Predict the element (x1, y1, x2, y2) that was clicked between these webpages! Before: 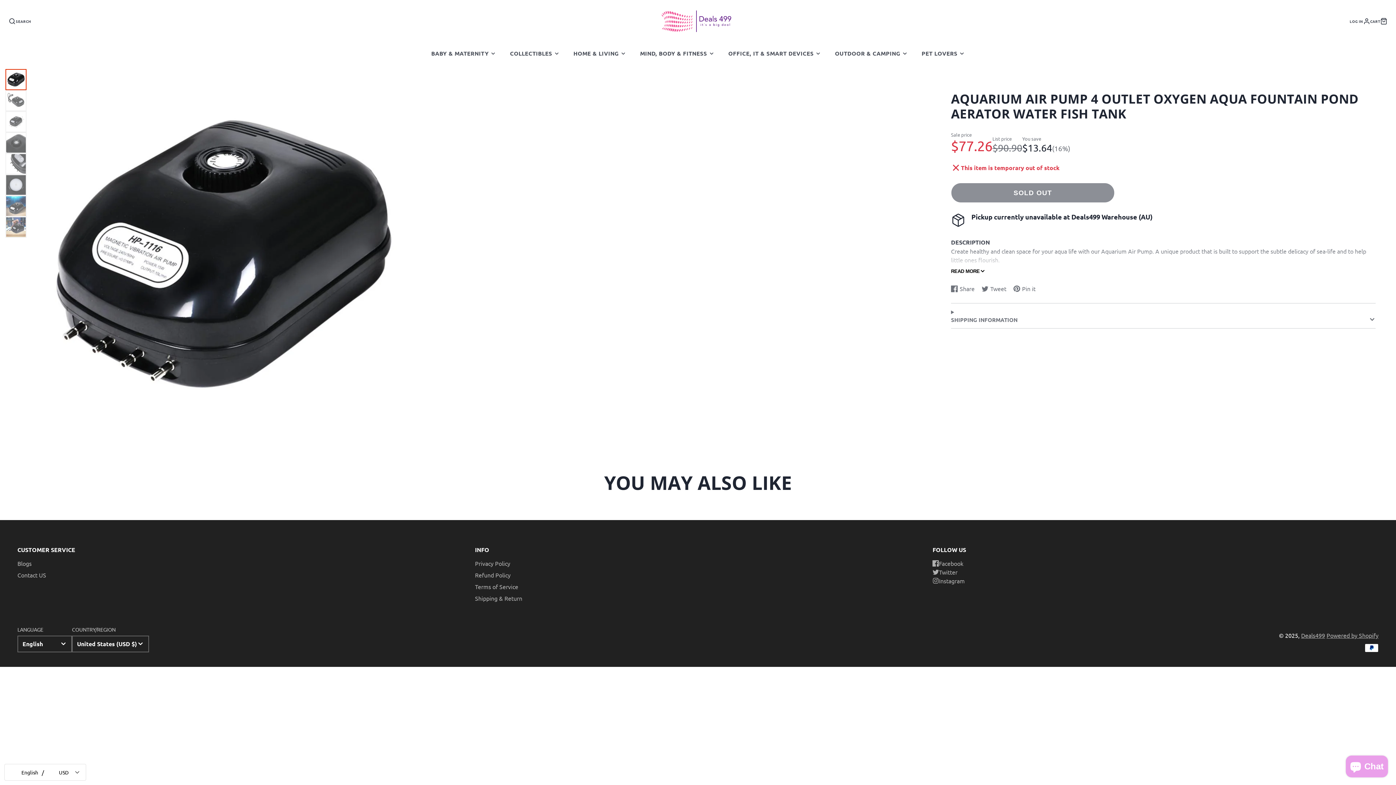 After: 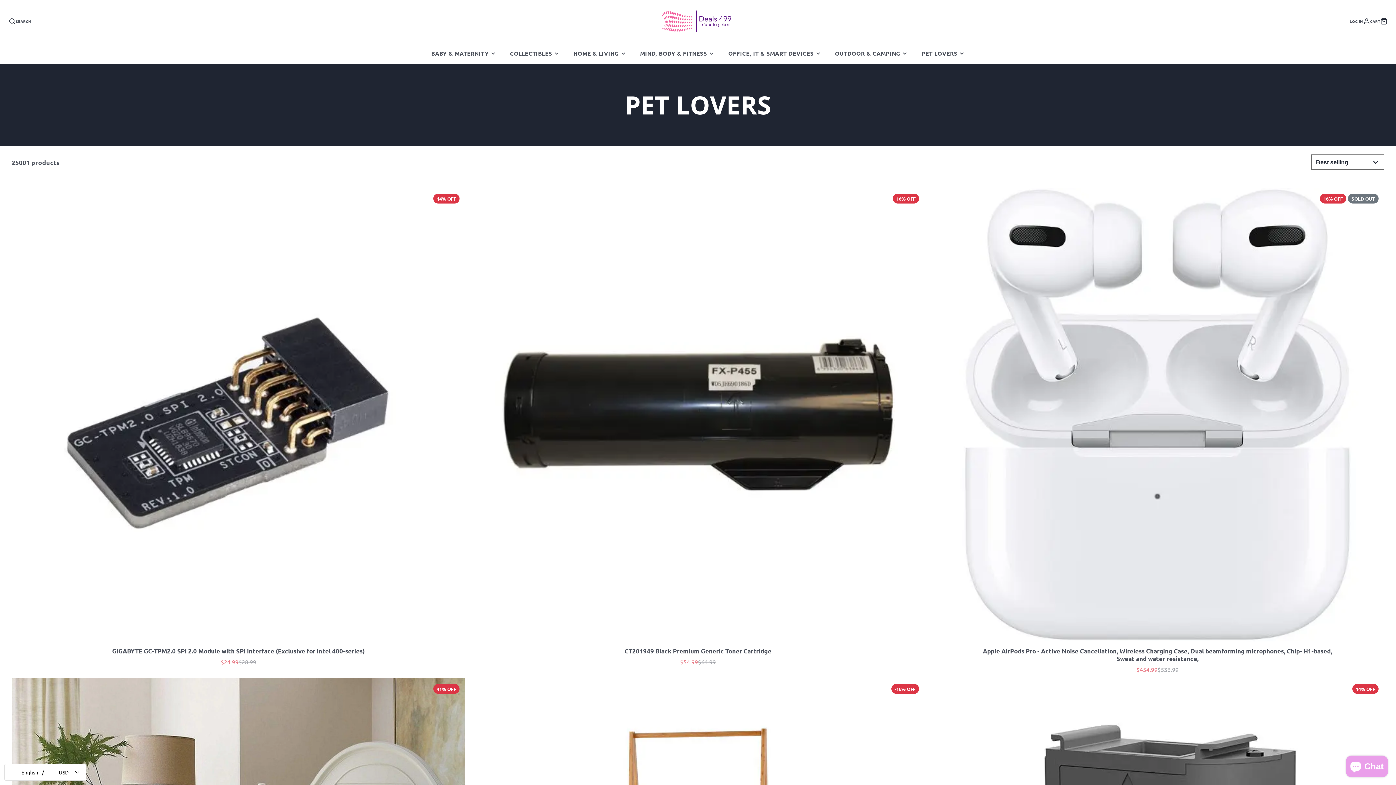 Action: label: PET LOVERS bbox: (914, 43, 971, 63)